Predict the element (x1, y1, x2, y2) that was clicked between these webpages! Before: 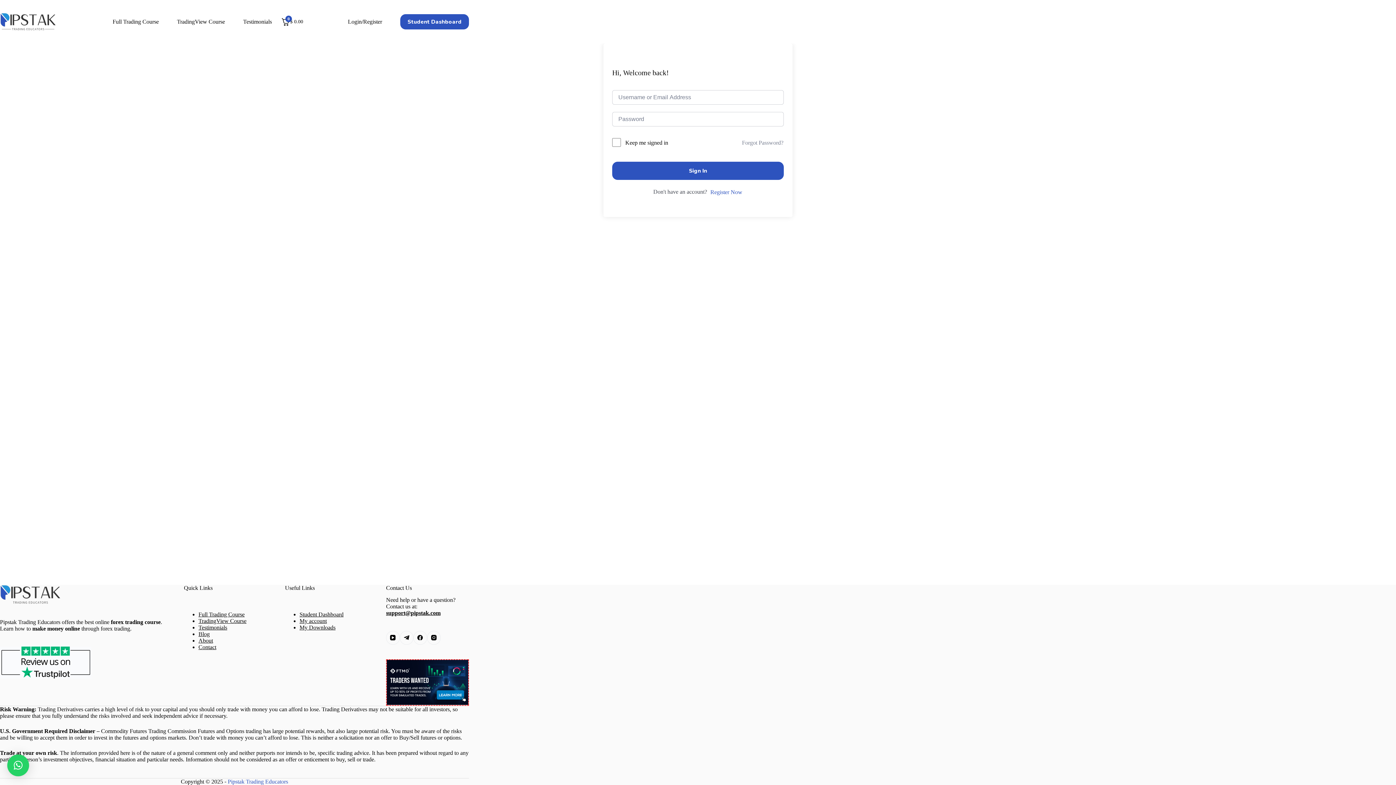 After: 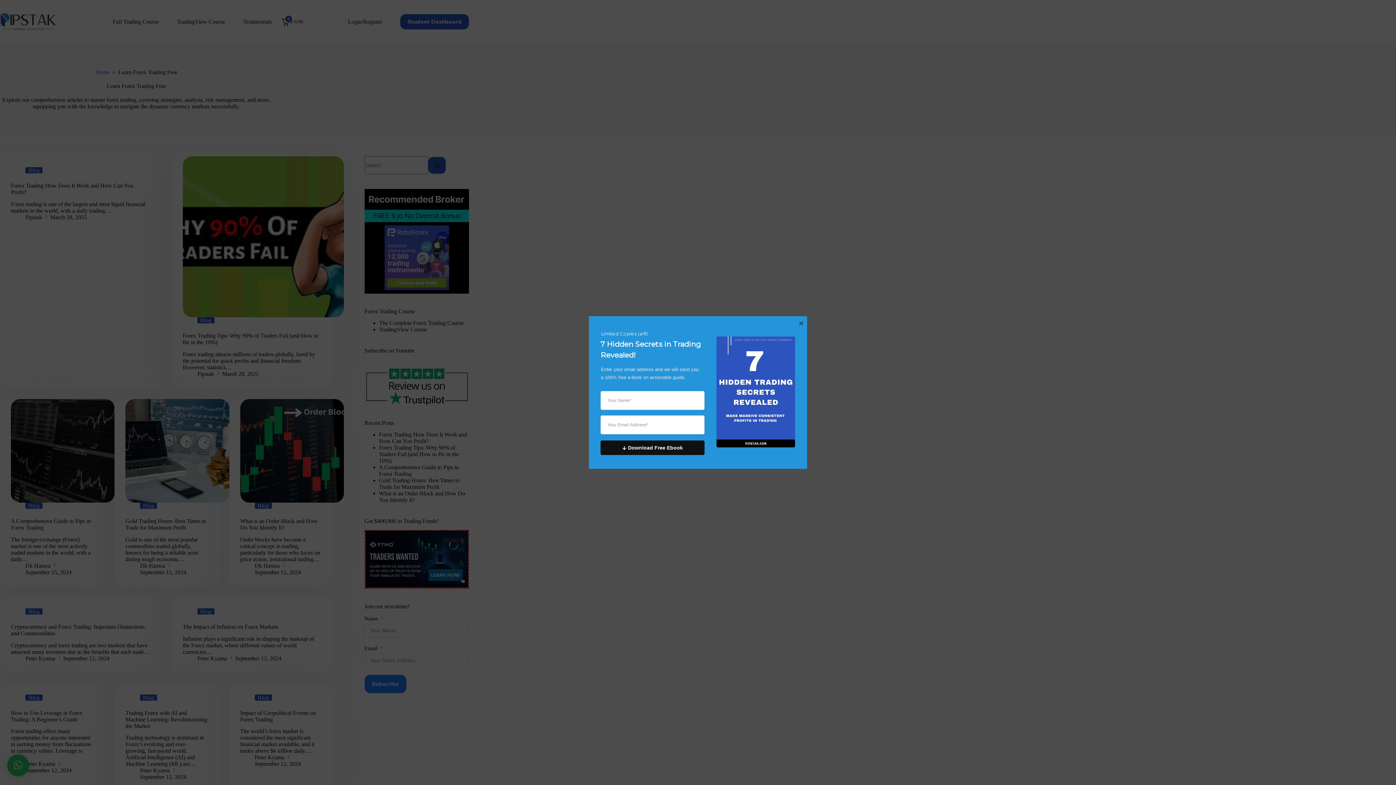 Action: bbox: (198, 631, 209, 637) label: Blog